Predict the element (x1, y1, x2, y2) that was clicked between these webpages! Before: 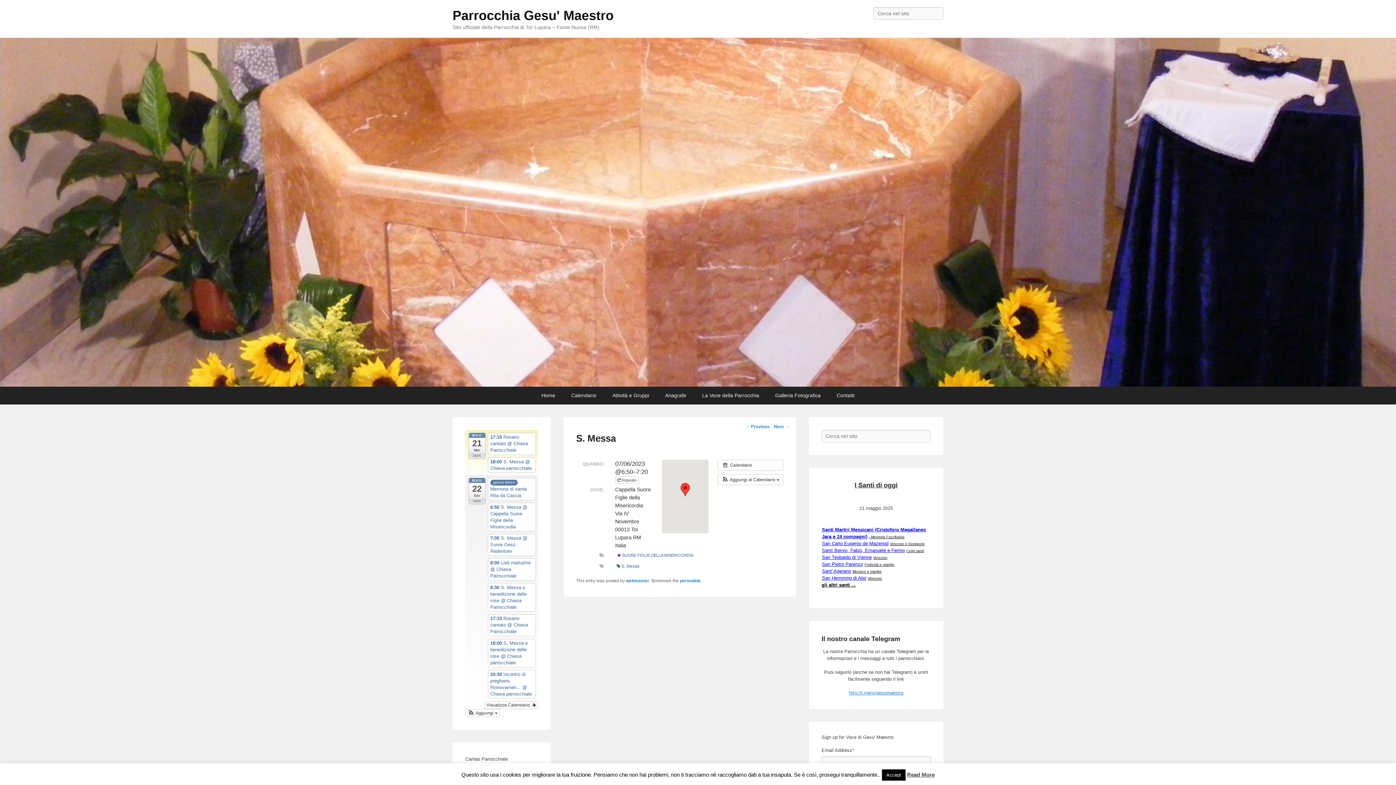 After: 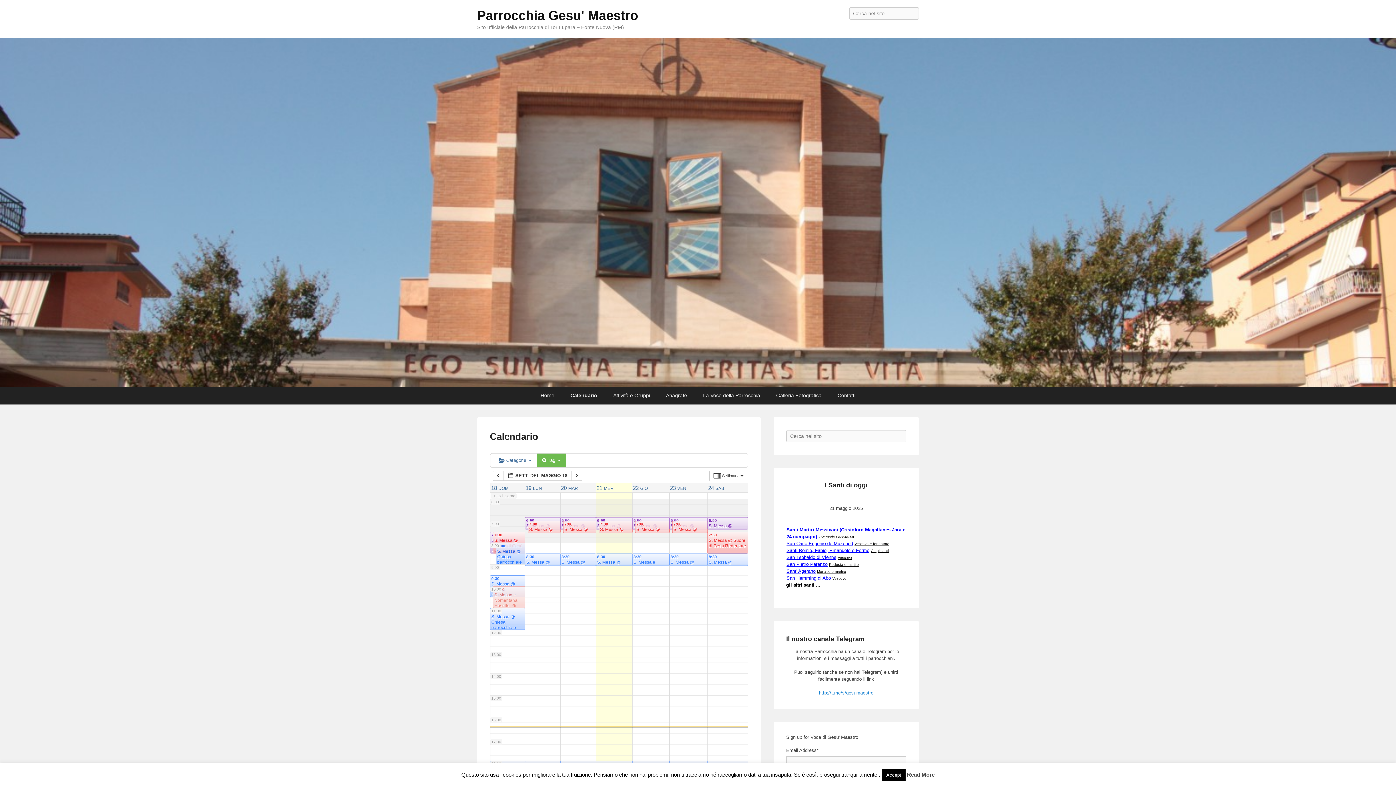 Action: bbox: (615, 562, 641, 570) label: S. Messa